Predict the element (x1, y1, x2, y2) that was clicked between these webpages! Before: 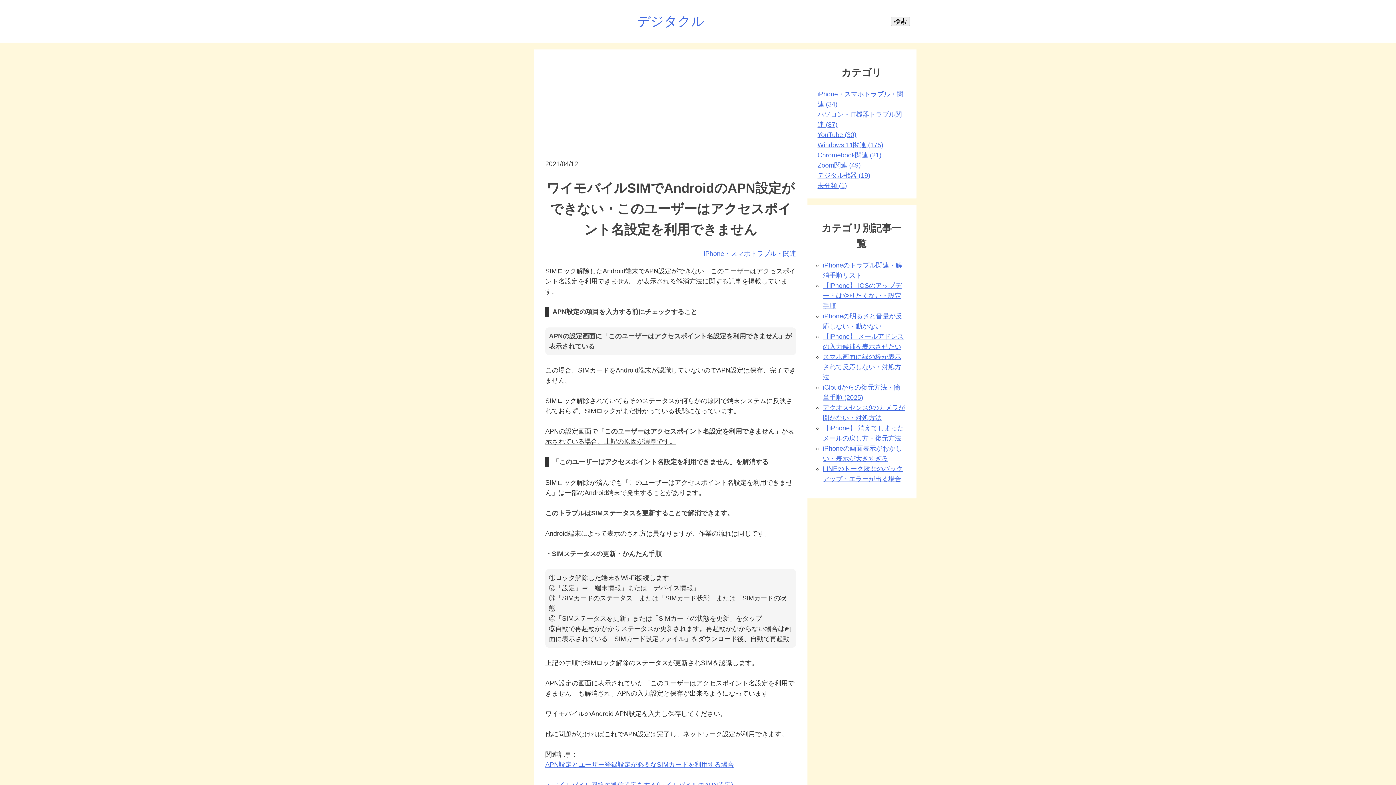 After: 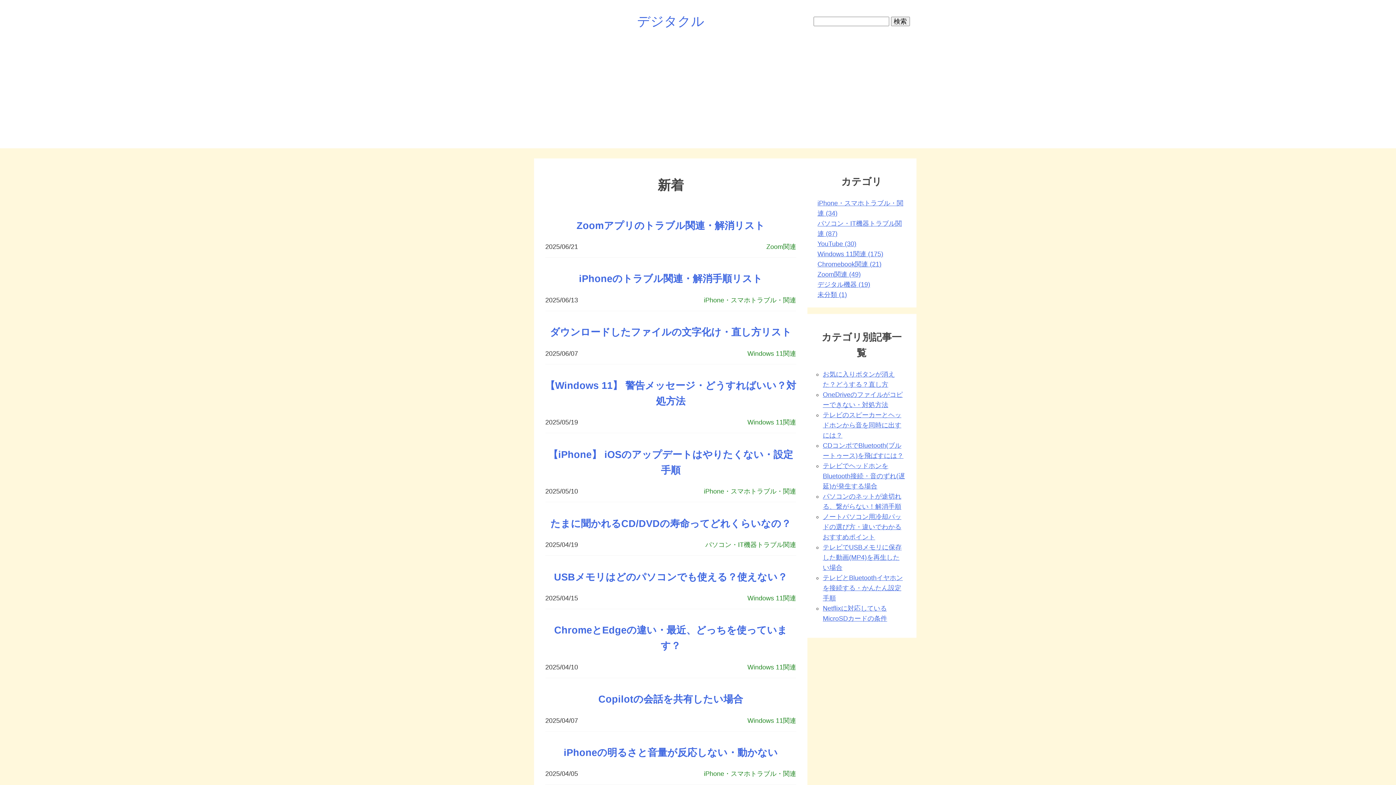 Action: bbox: (637, 13, 704, 28) label: デジタクル